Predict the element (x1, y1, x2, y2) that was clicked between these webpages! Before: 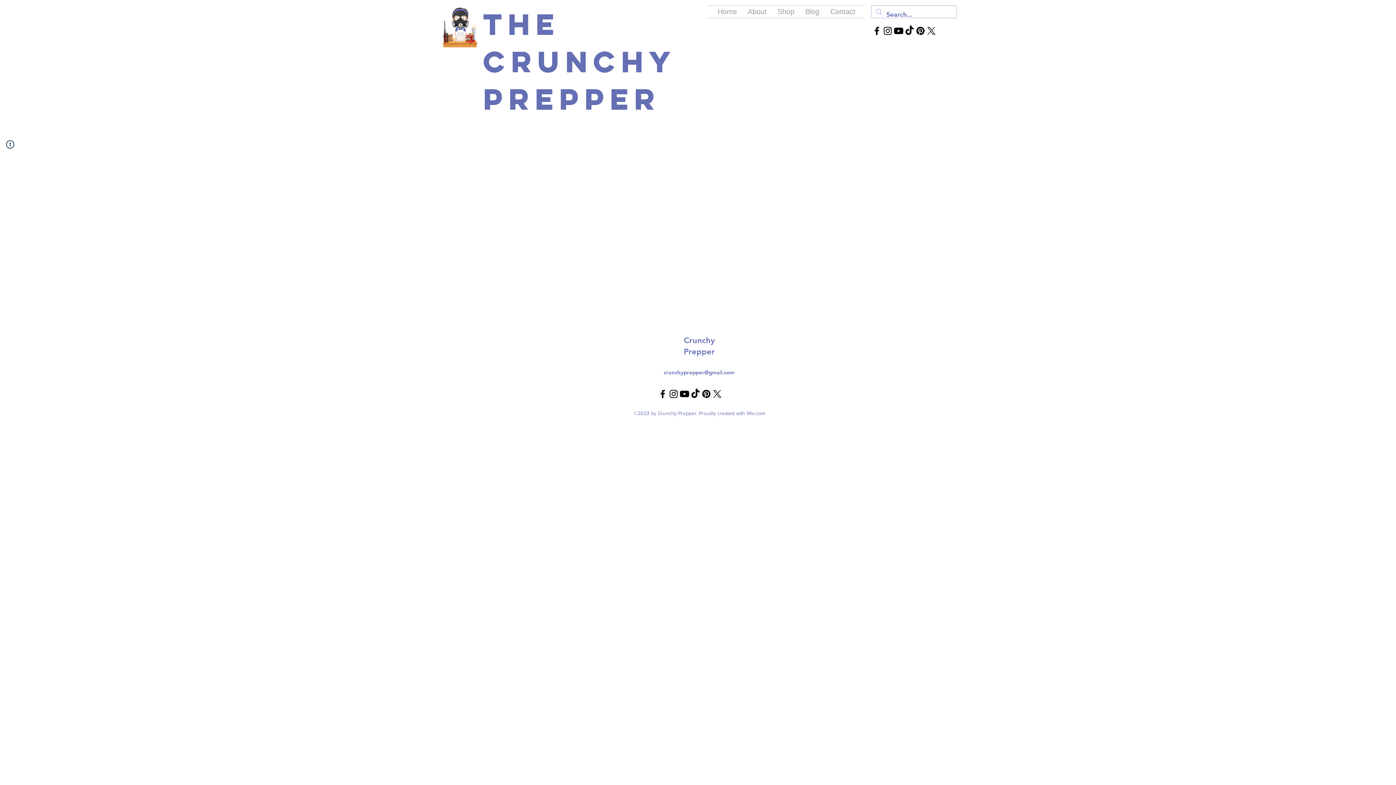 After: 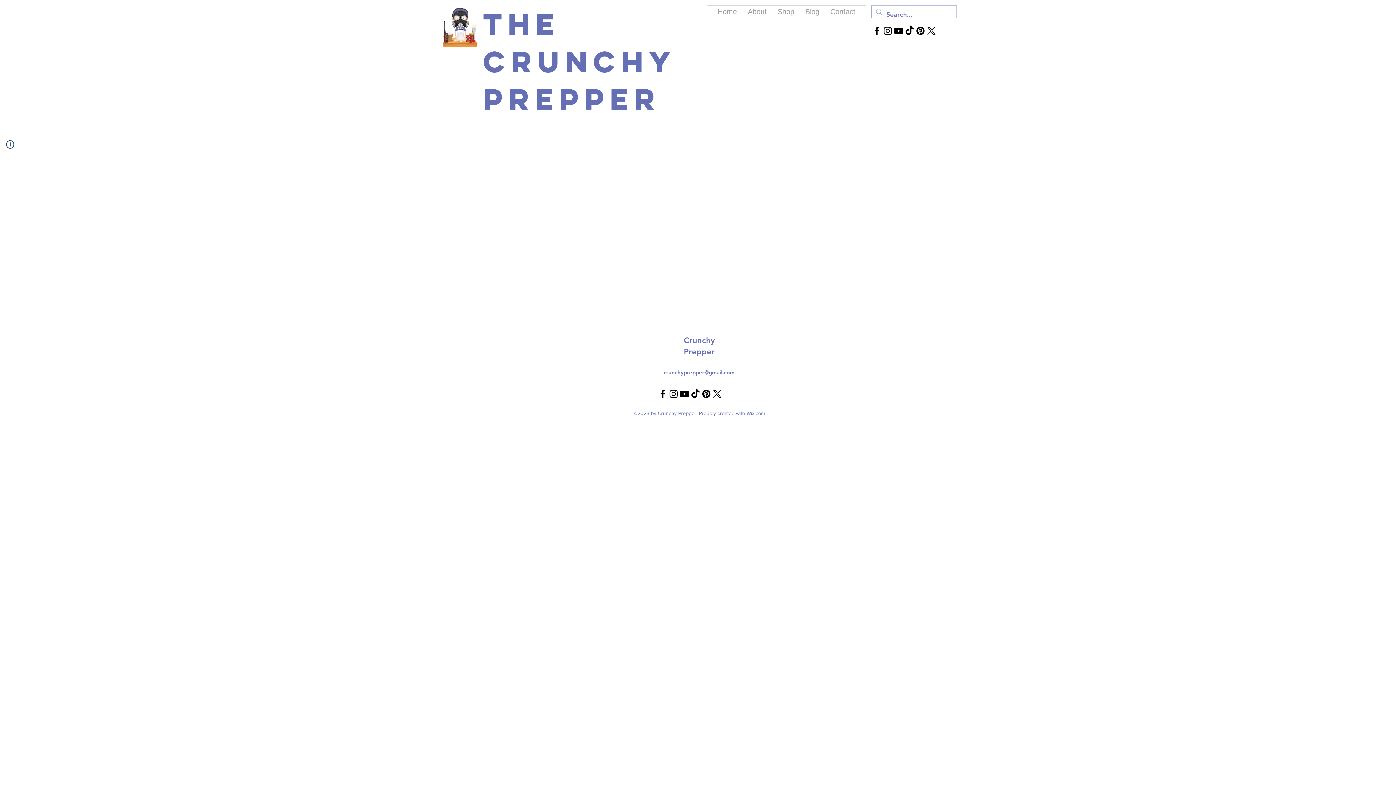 Action: label: alt.text.label.Twitter bbox: (926, 25, 937, 36)